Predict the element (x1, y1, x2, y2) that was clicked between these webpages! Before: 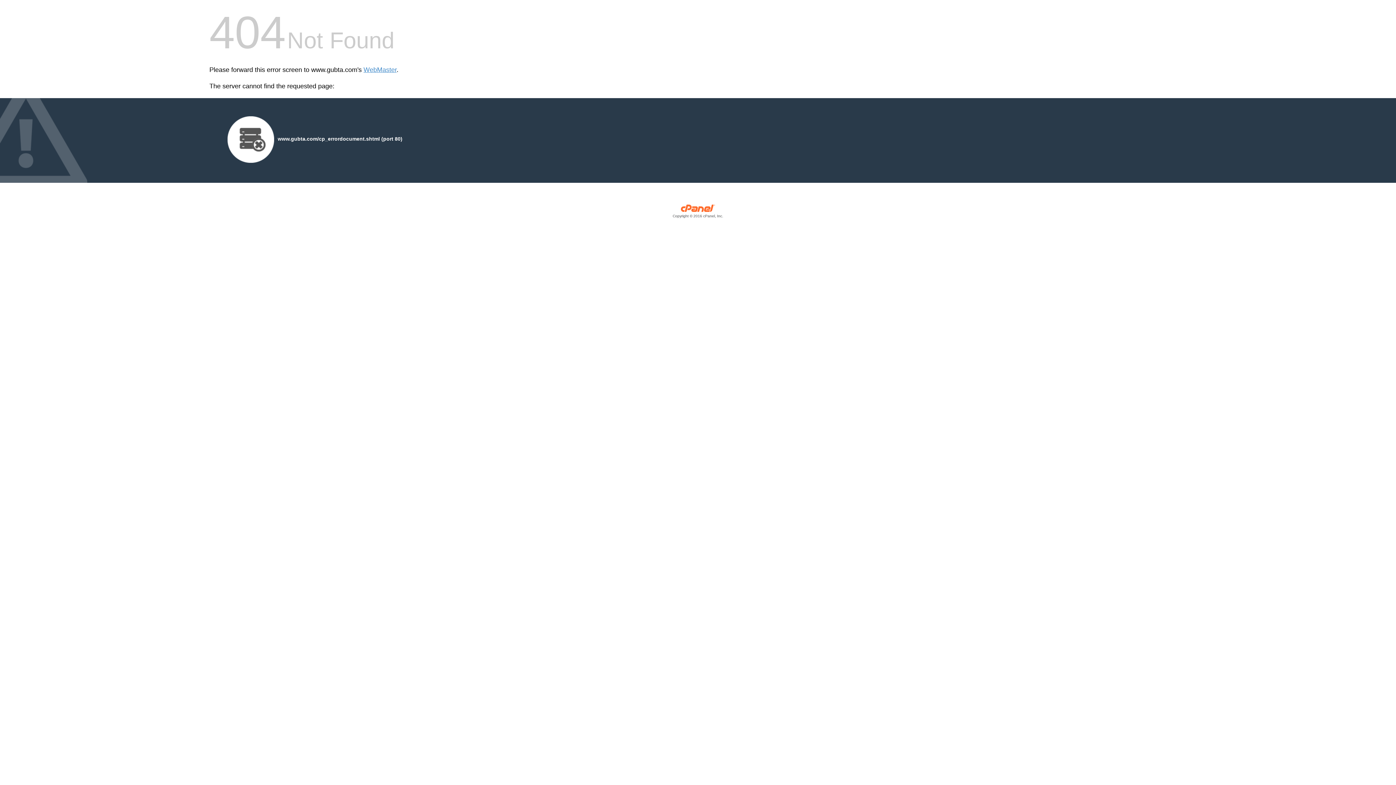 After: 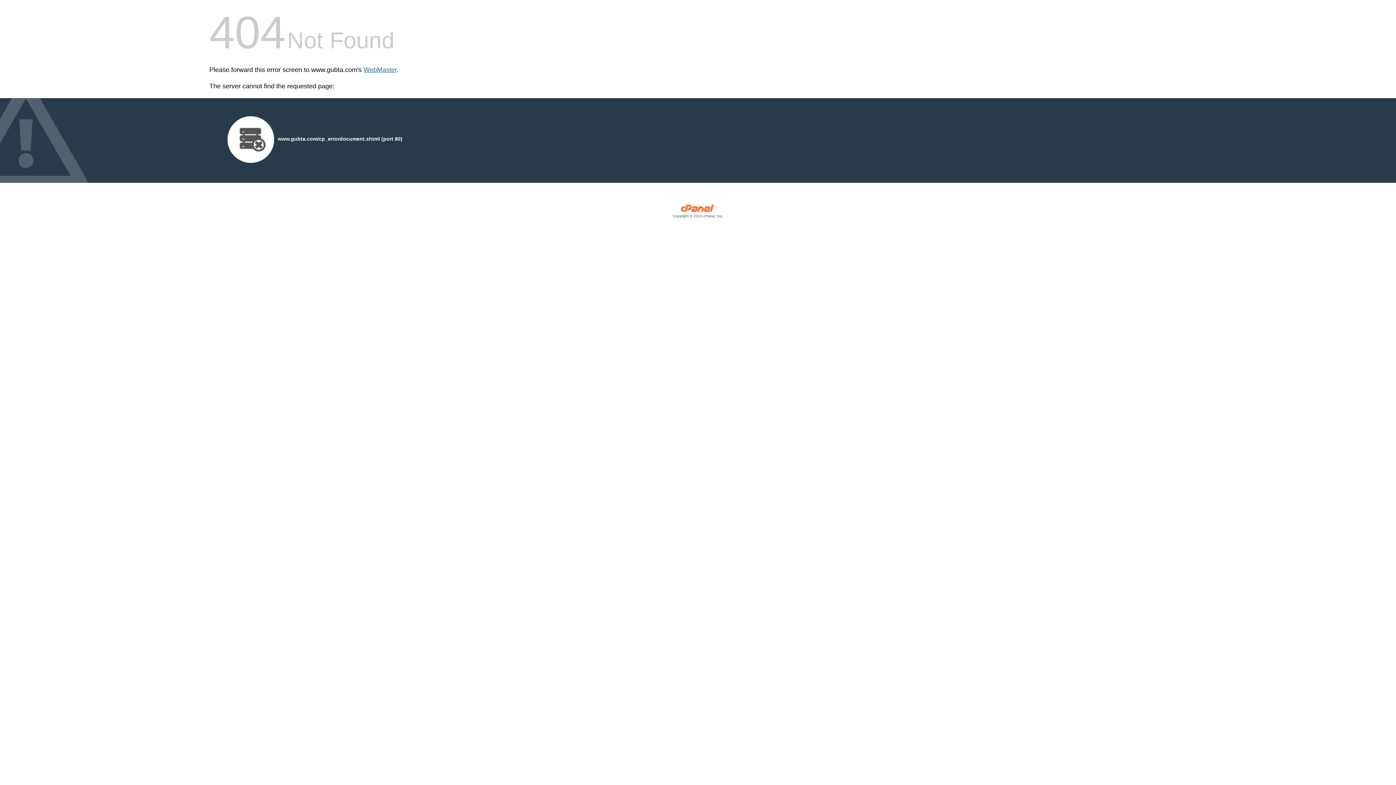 Action: bbox: (363, 66, 396, 73) label: WebMaster